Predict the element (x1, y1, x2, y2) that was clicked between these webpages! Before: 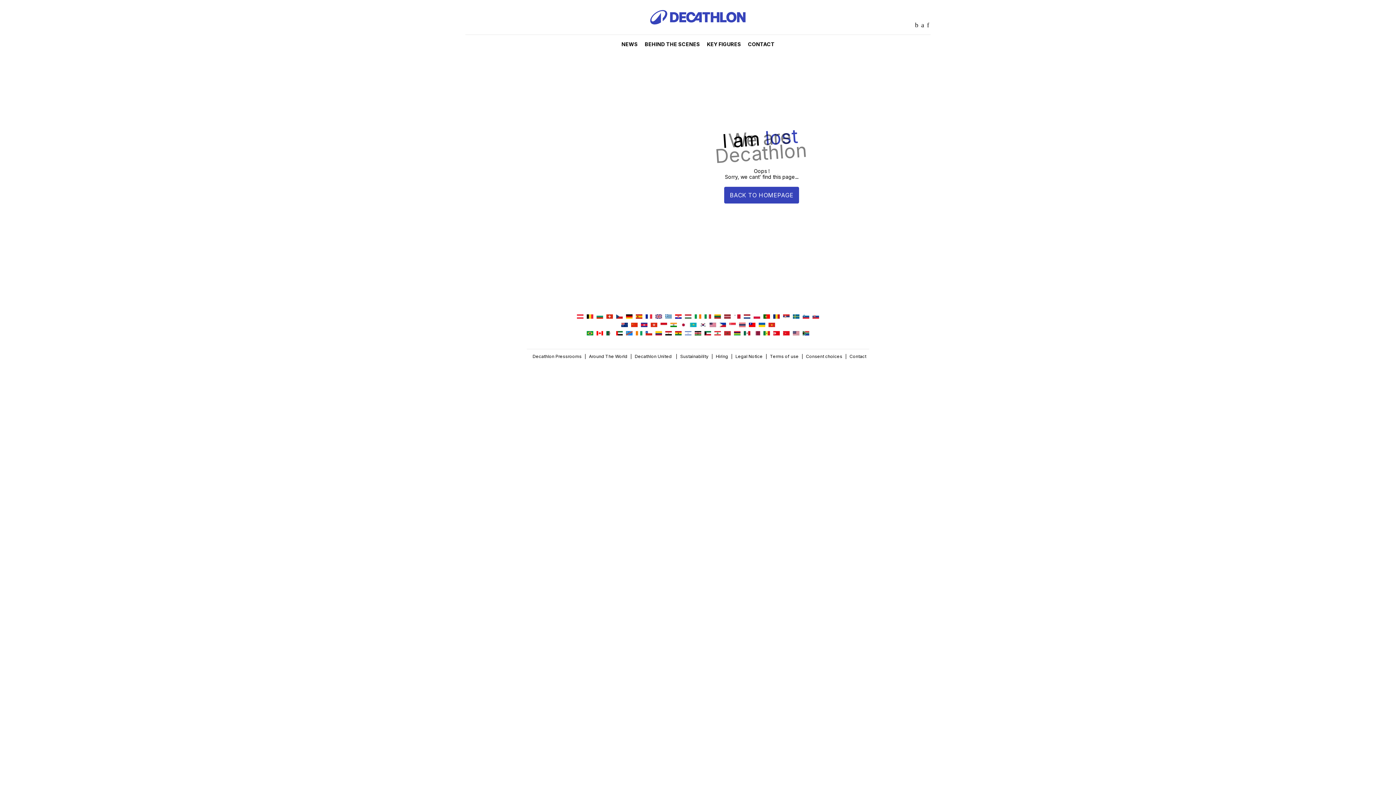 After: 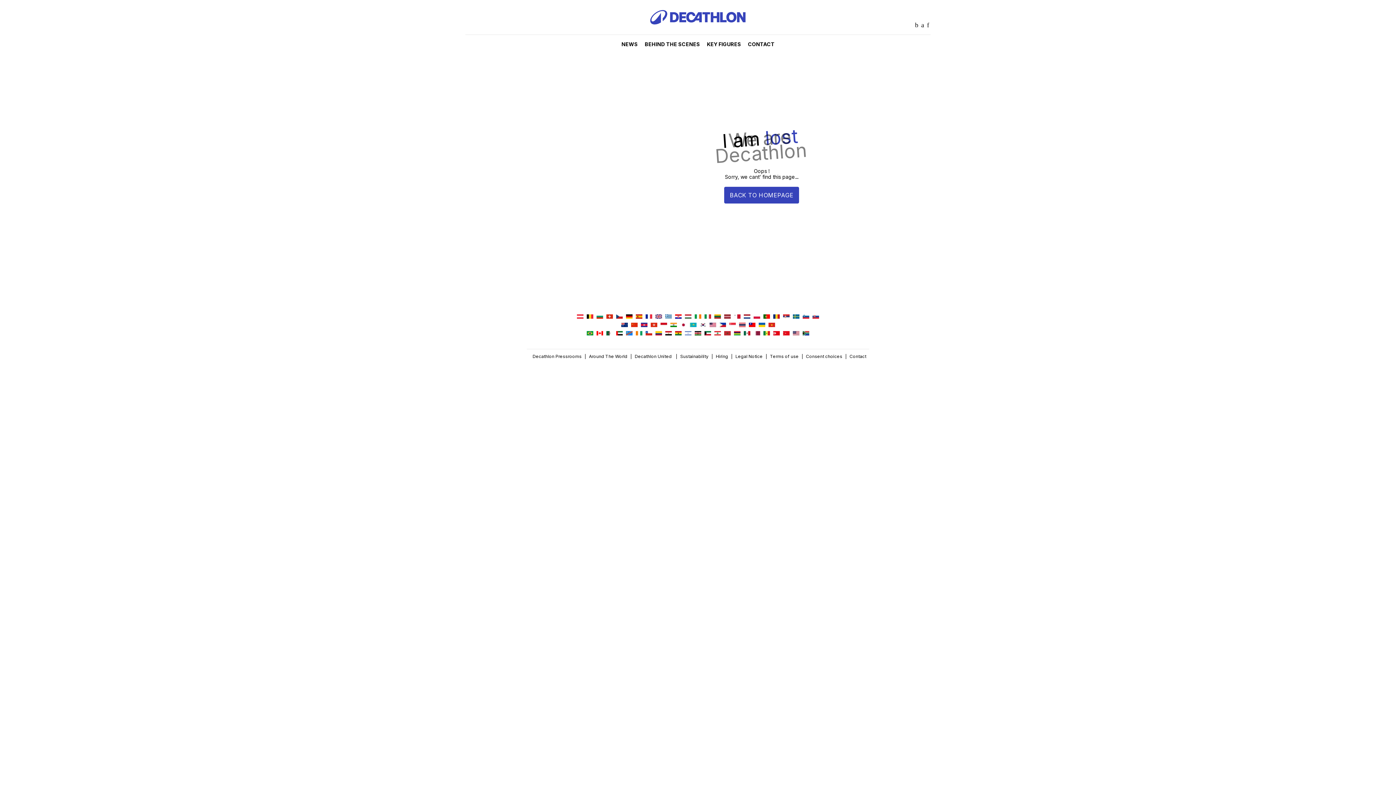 Action: bbox: (616, 314, 623, 320)